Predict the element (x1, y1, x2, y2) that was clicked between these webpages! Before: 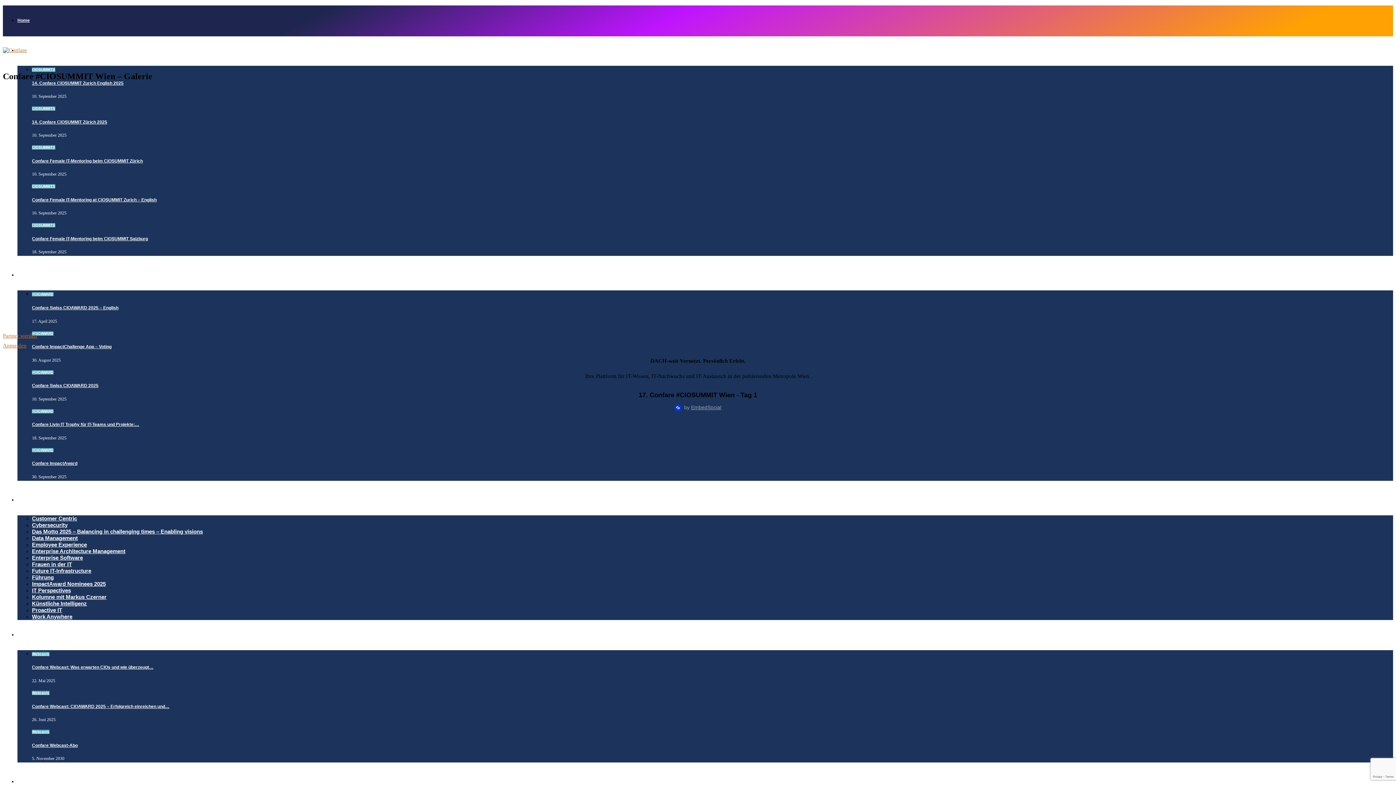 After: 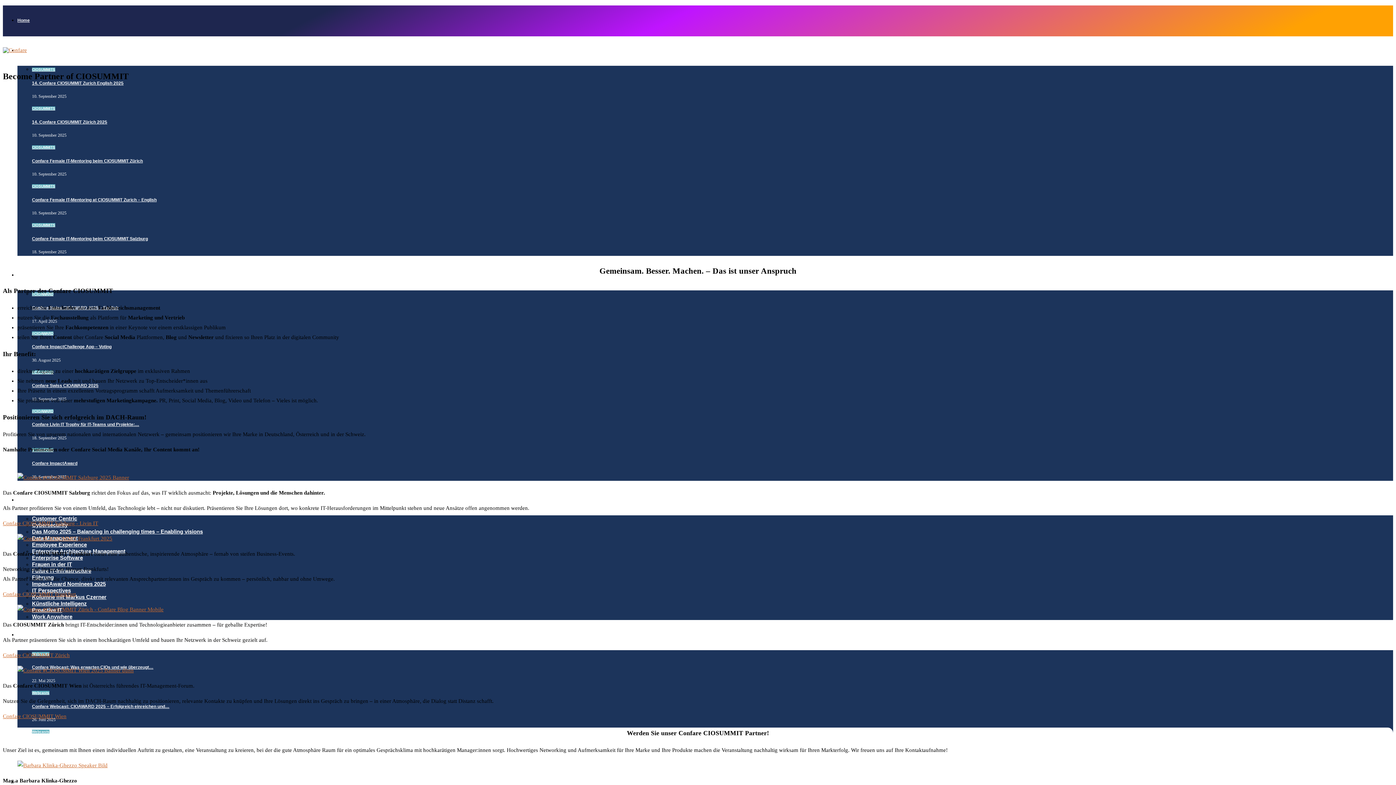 Action: label: Partner werden bbox: (2, 333, 37, 338)